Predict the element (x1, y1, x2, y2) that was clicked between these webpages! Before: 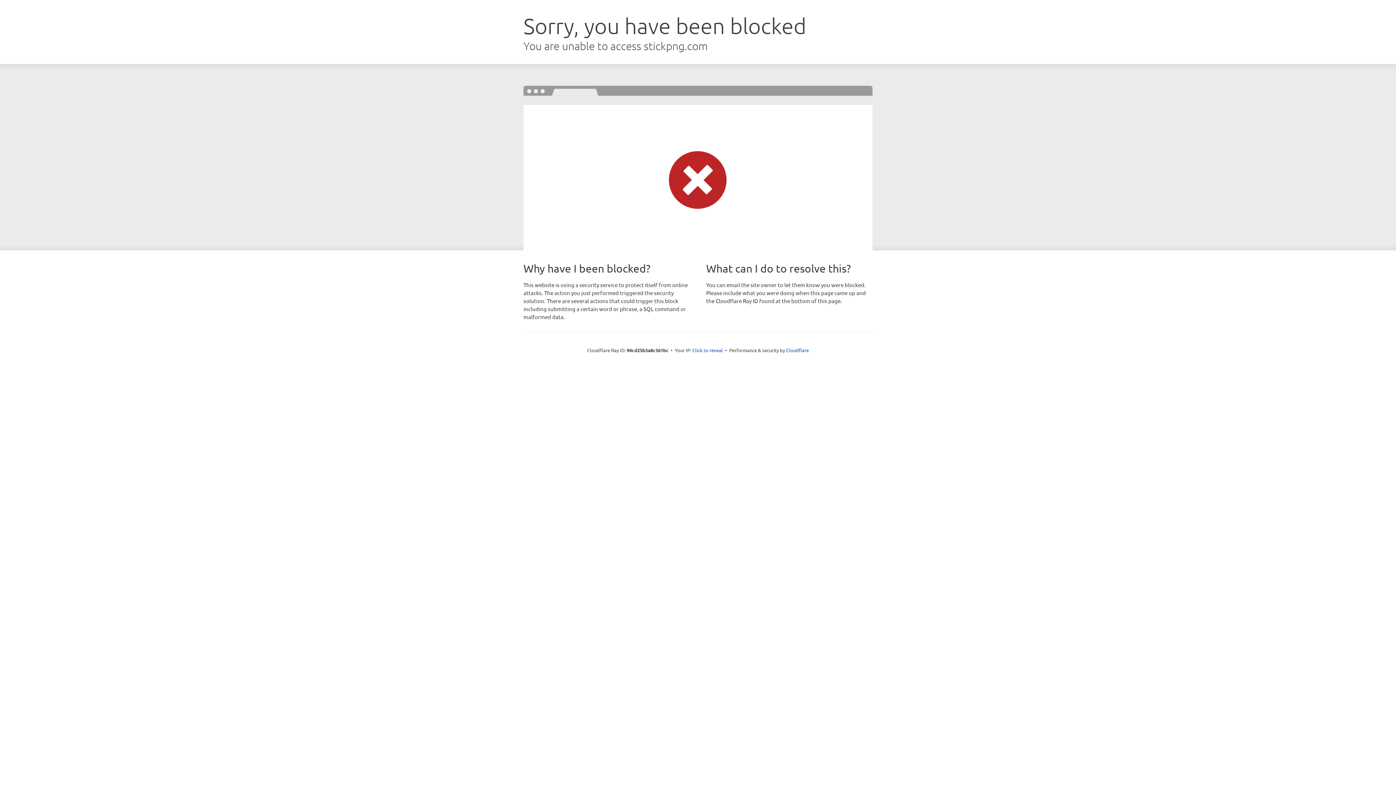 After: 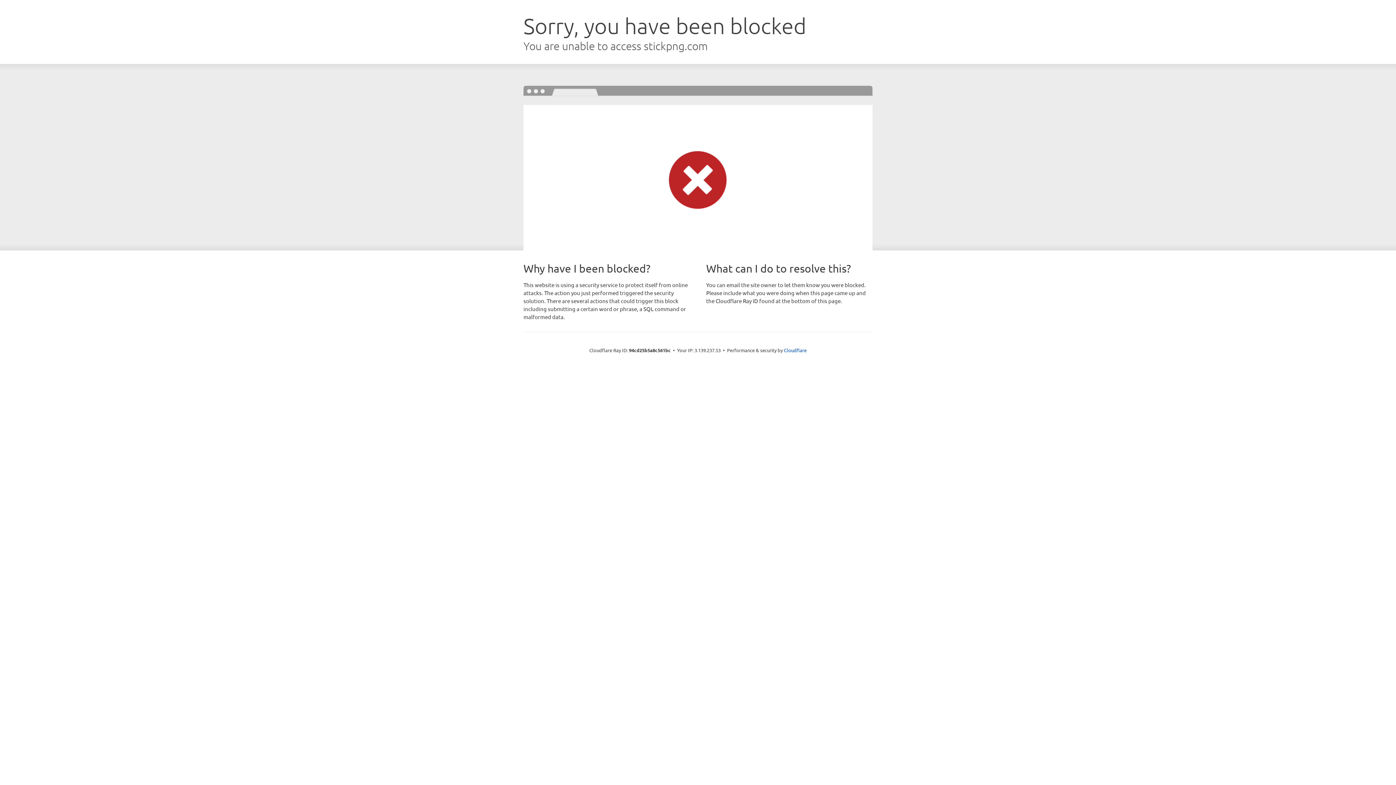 Action: bbox: (692, 346, 723, 353) label: Click to reveal